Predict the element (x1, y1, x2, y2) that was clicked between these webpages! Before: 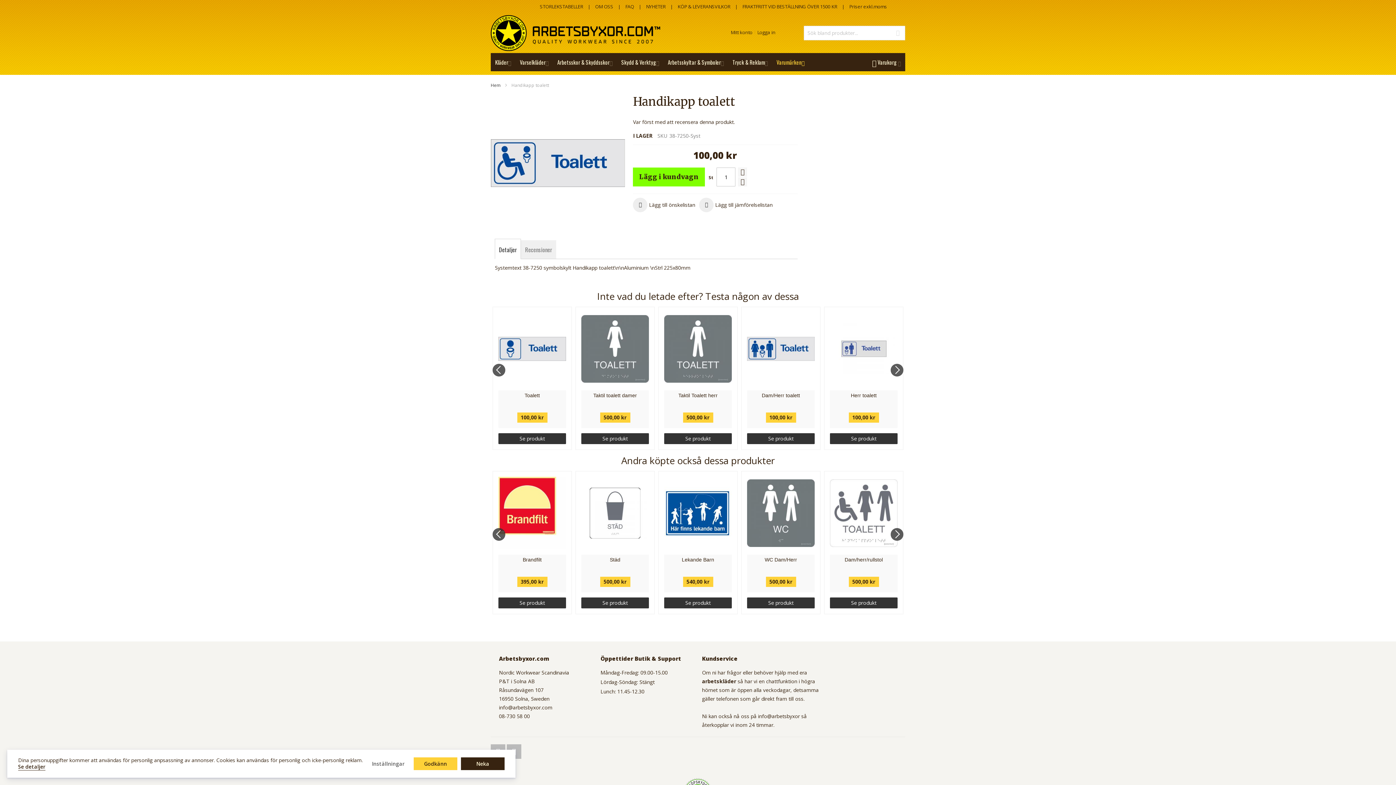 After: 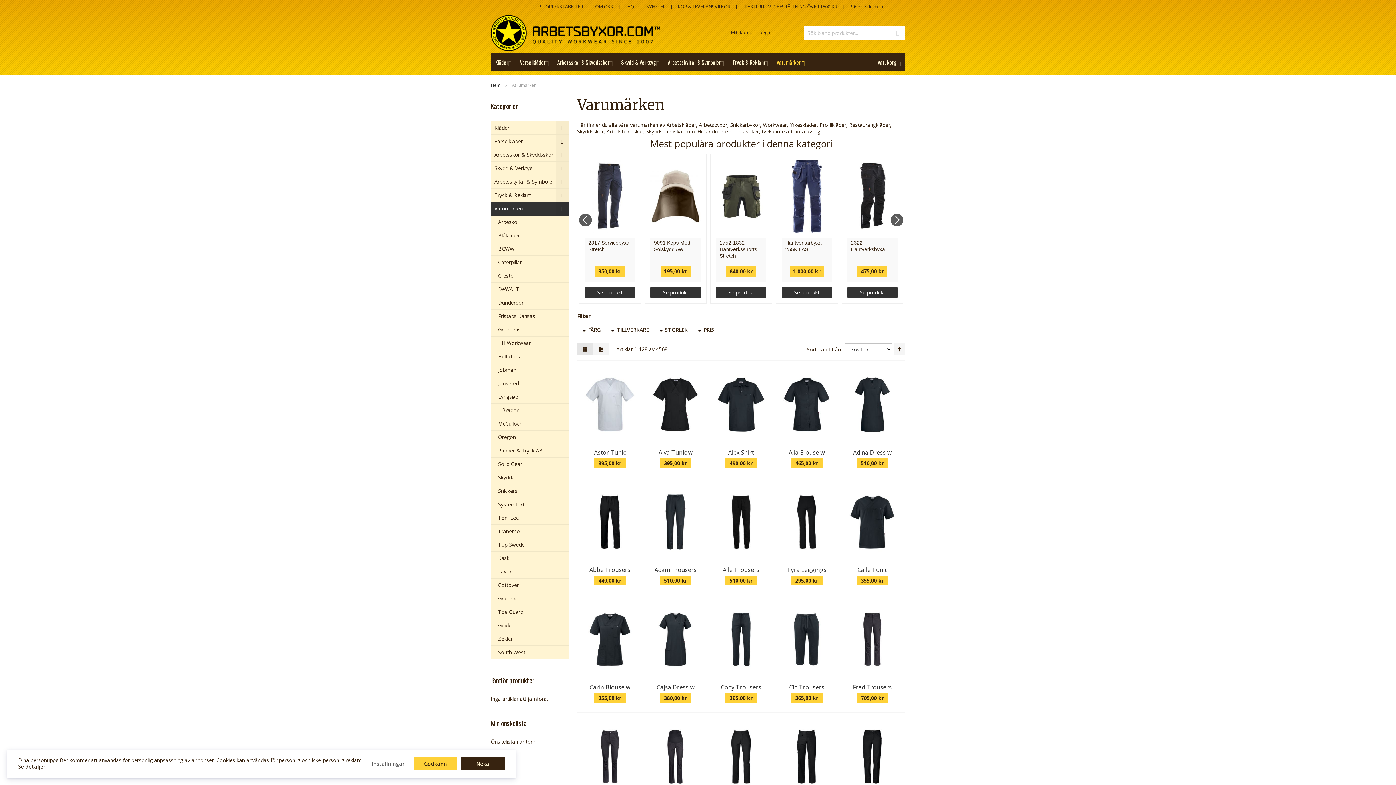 Action: bbox: (772, 53, 809, 71) label: Varumärken